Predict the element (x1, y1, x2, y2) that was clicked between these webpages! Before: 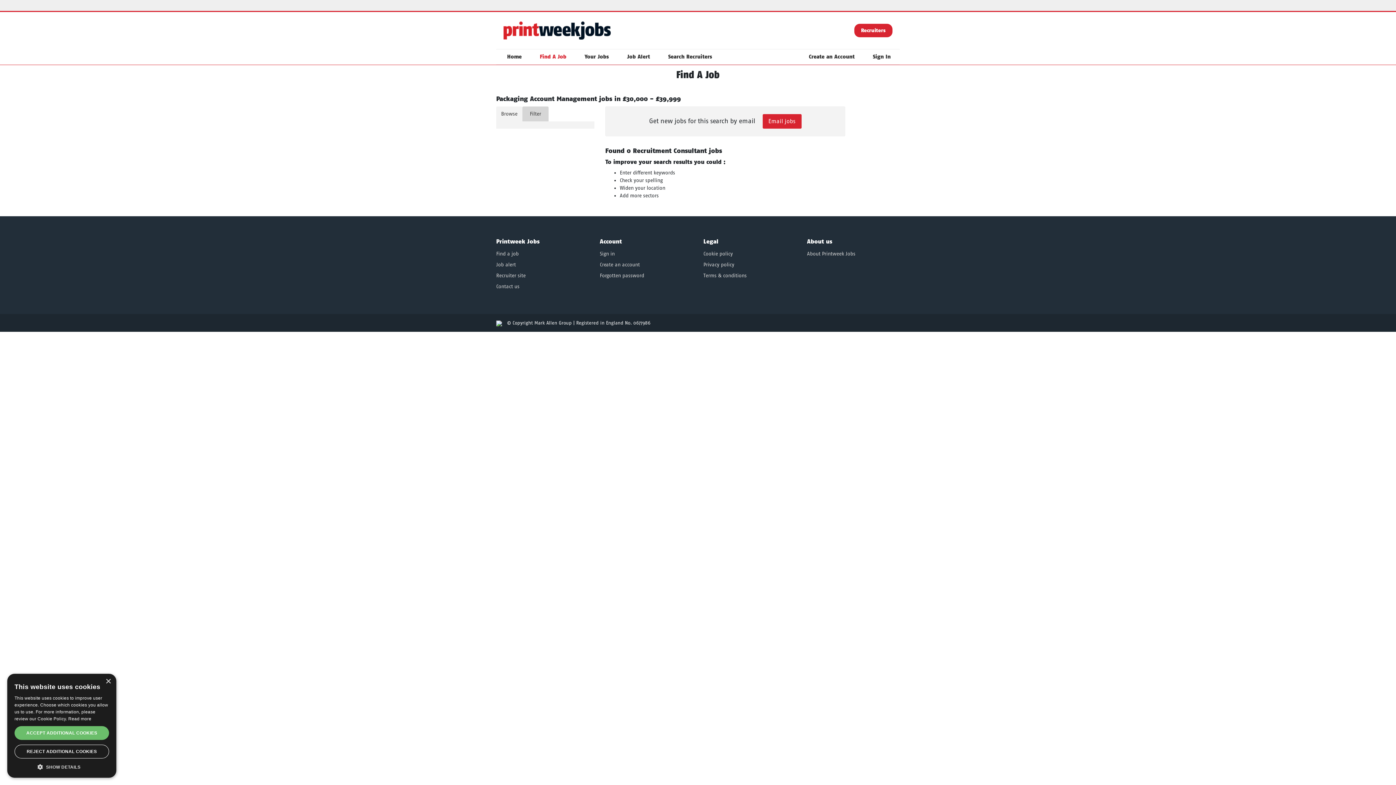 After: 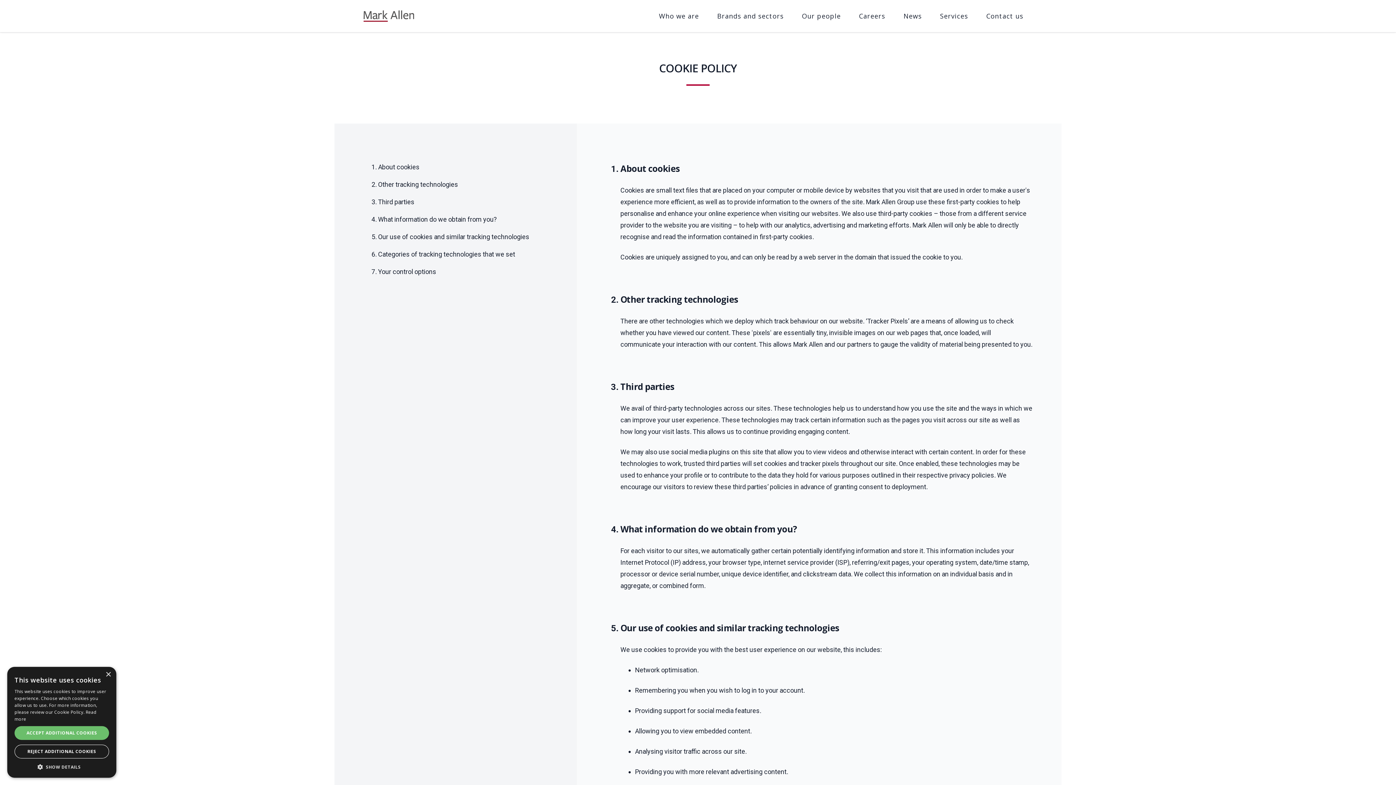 Action: bbox: (703, 250, 733, 257) label: Cookie policy